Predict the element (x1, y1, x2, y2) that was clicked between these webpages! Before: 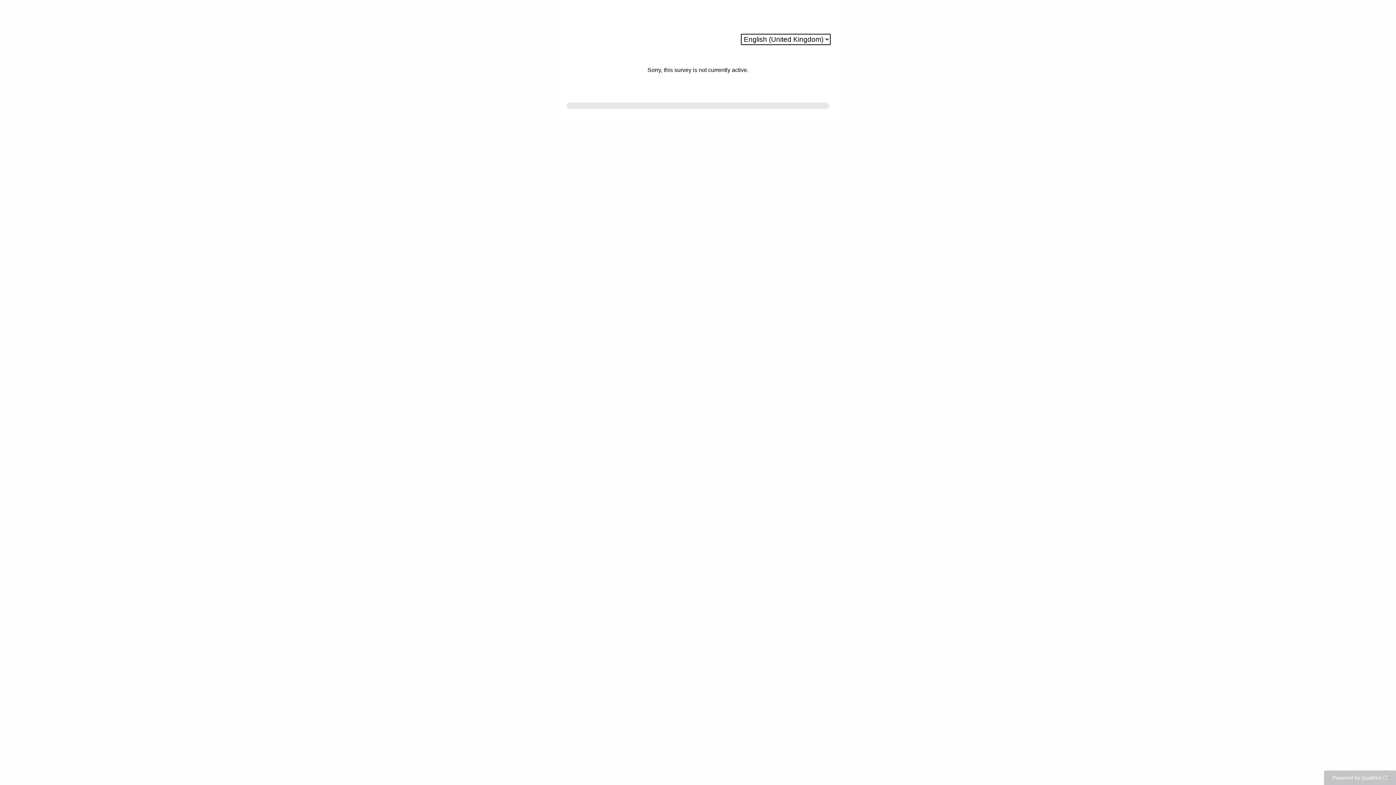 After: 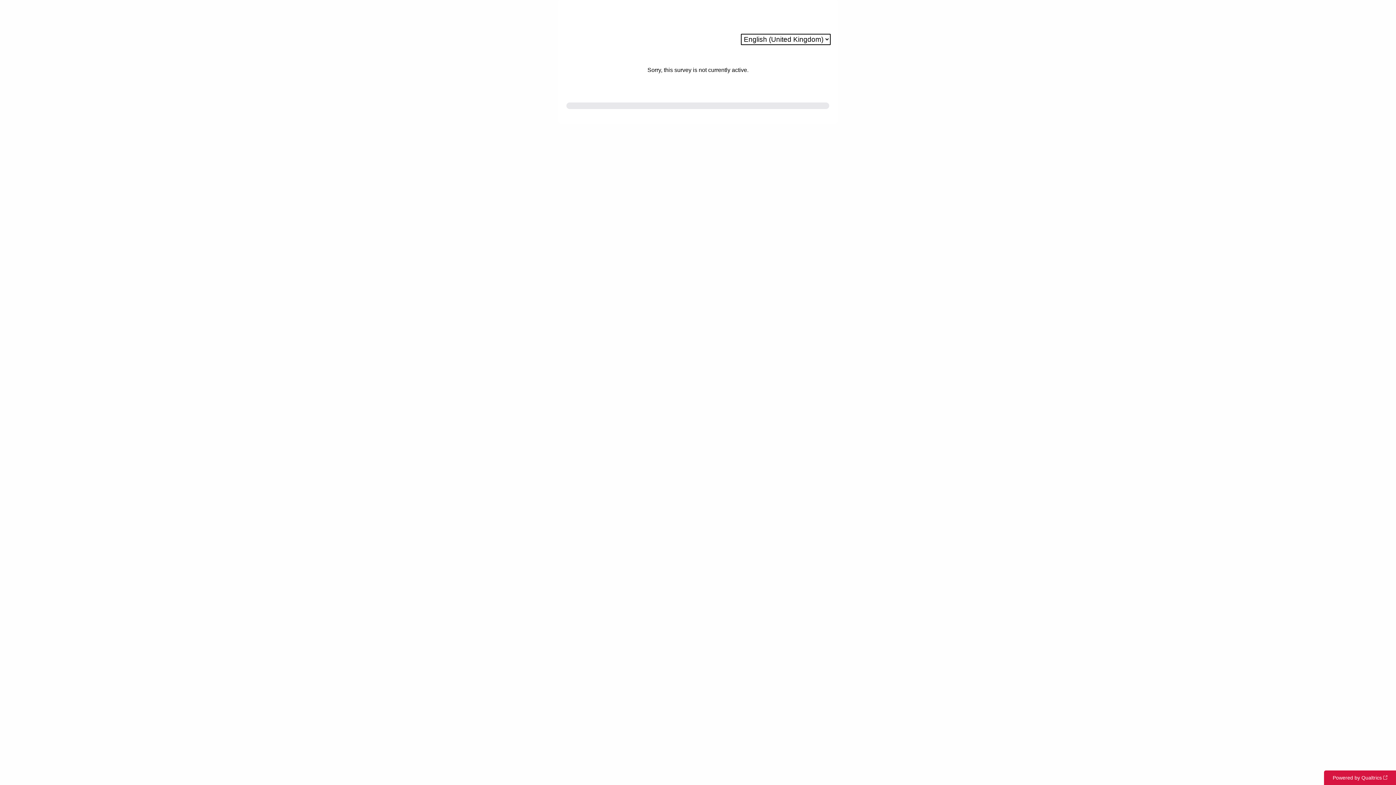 Action: bbox: (1324, 770, 1396, 785) label: Powered by Qualtrics: Learn more about Qualtrics in a new tab